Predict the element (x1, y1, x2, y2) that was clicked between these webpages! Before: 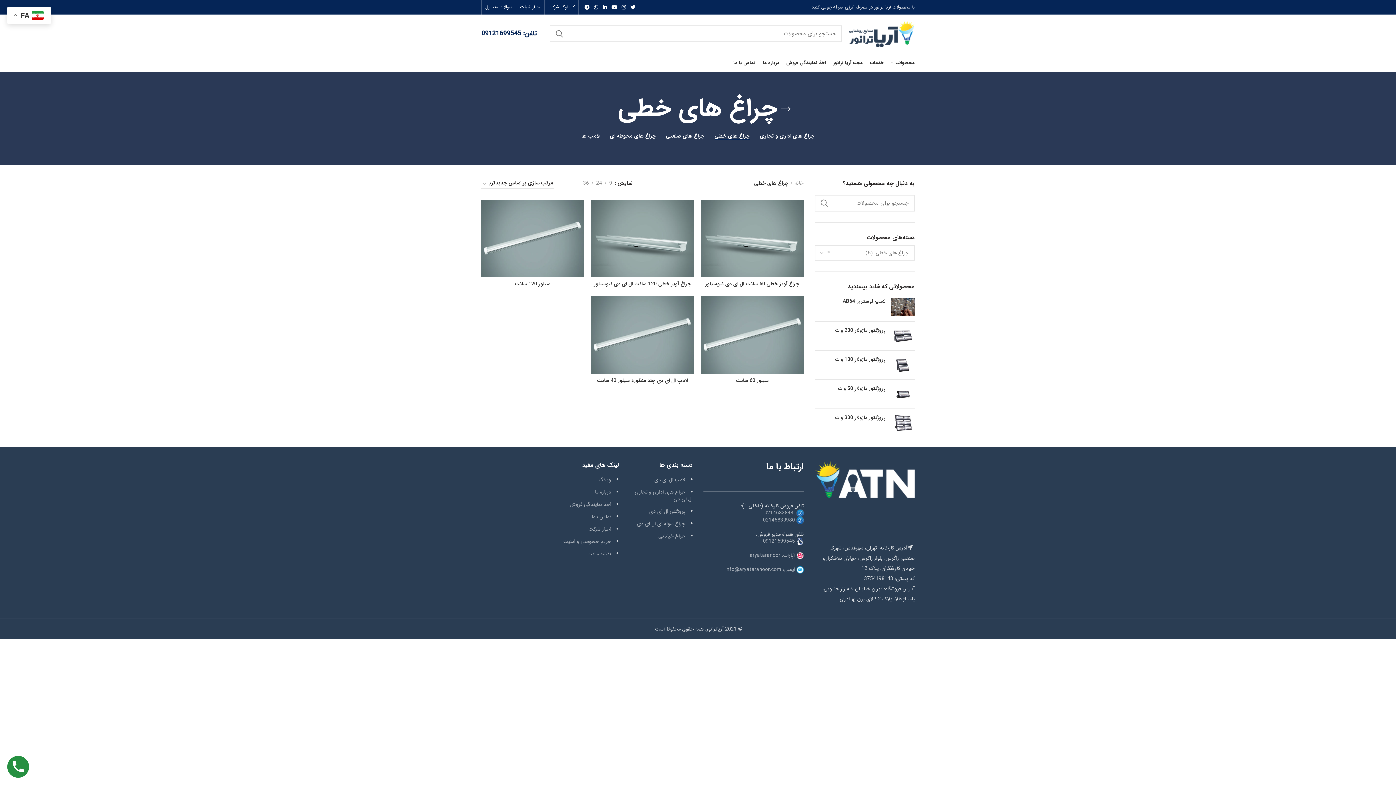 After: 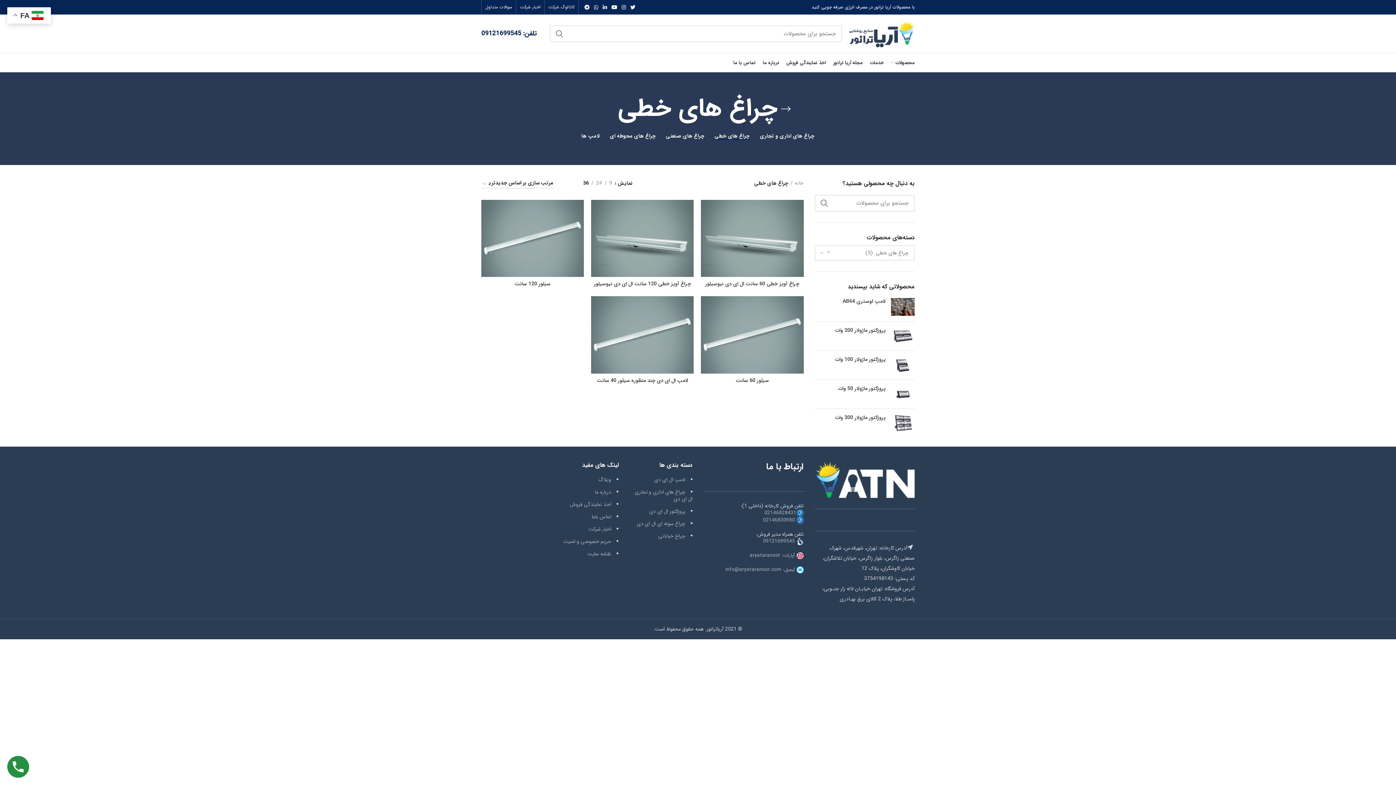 Action: bbox: (580, 179, 591, 186) label: 36